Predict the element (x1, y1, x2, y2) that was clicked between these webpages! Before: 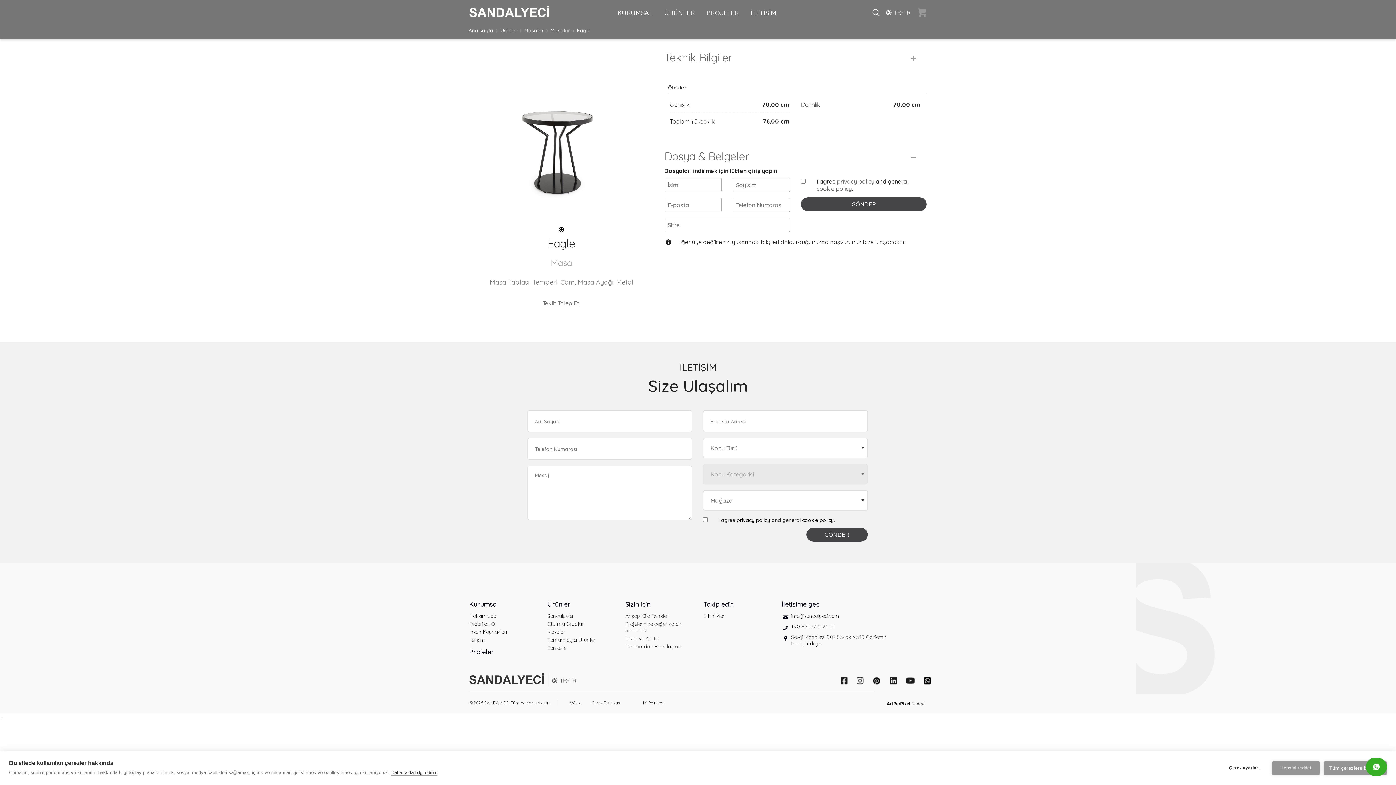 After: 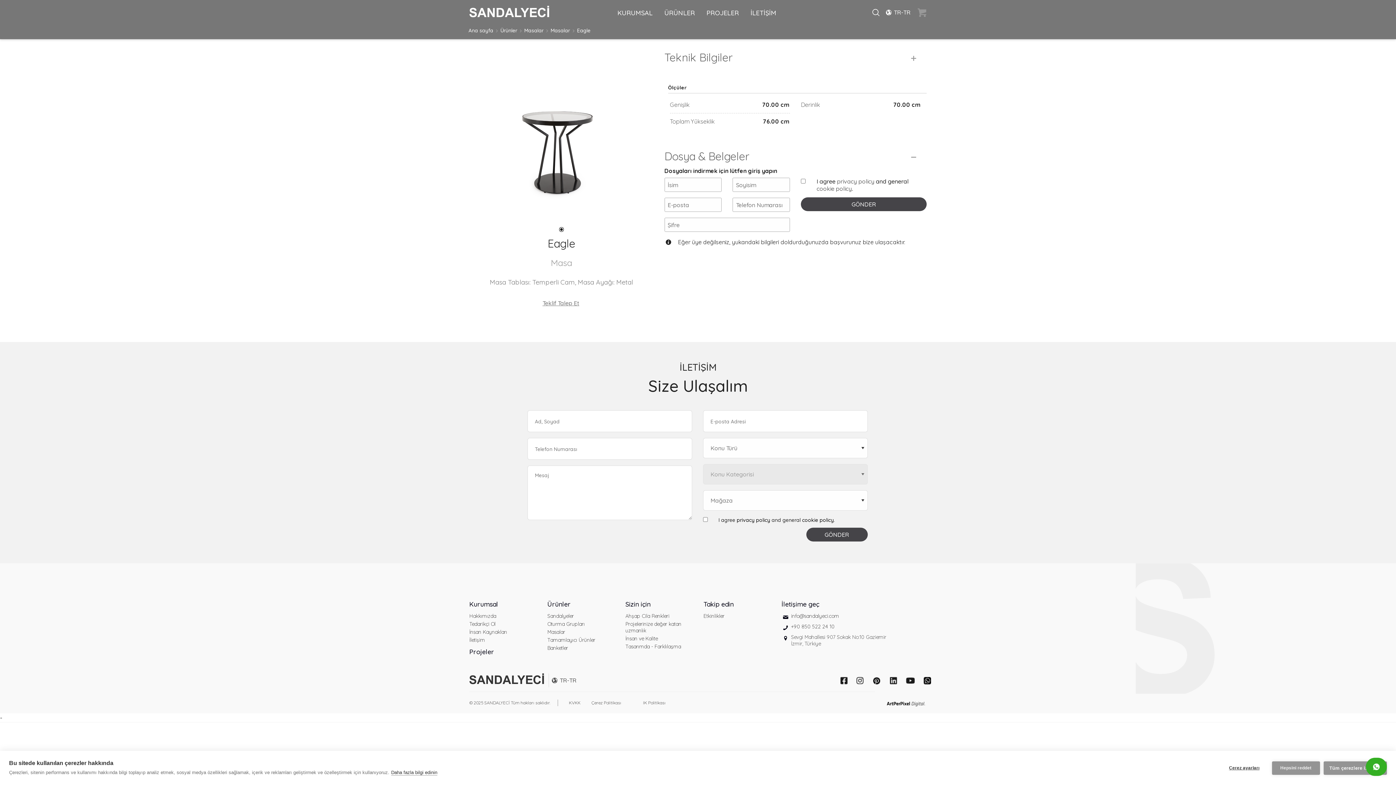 Action: label: Sevgi Mahallesi 907 Sokak No:10 Gaziemir İzmir, Türkiye bbox: (791, 634, 886, 647)